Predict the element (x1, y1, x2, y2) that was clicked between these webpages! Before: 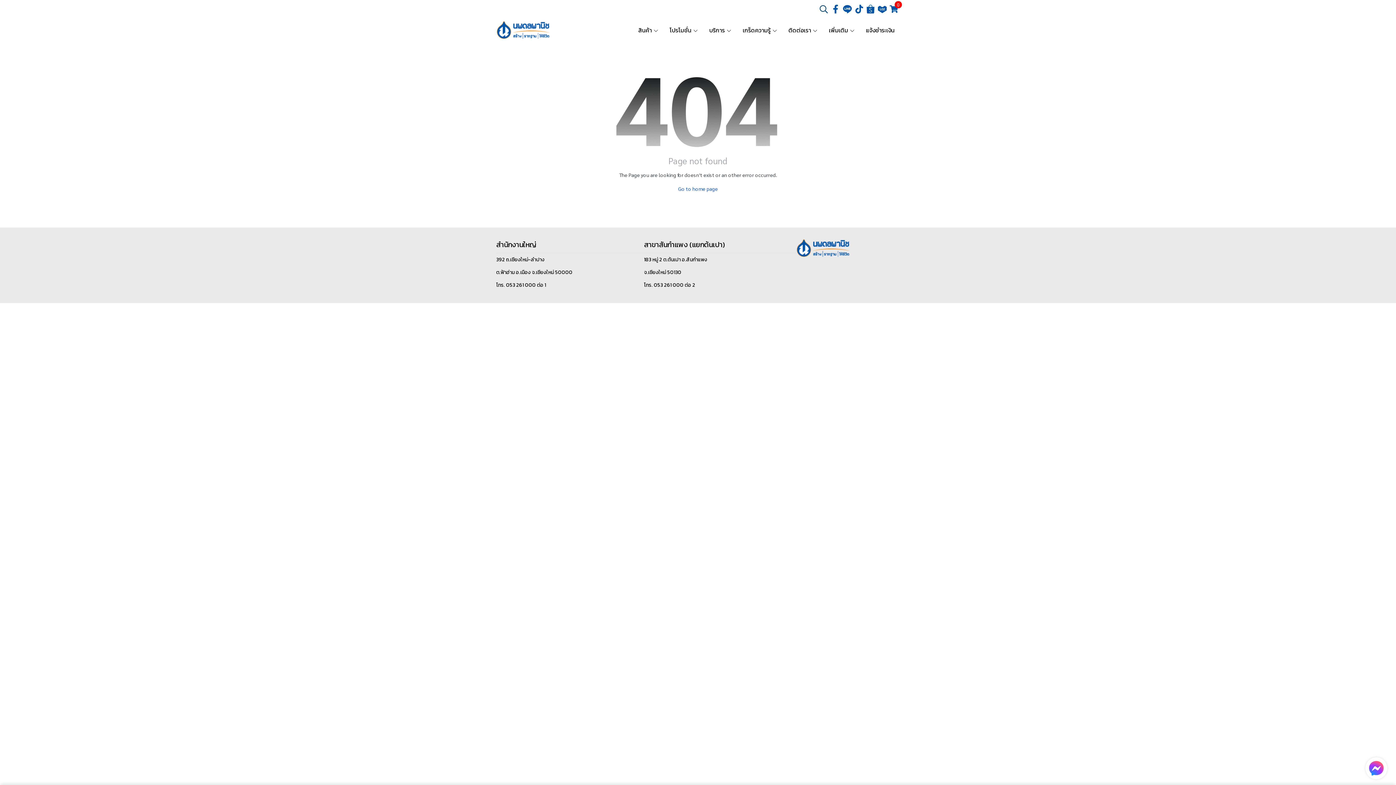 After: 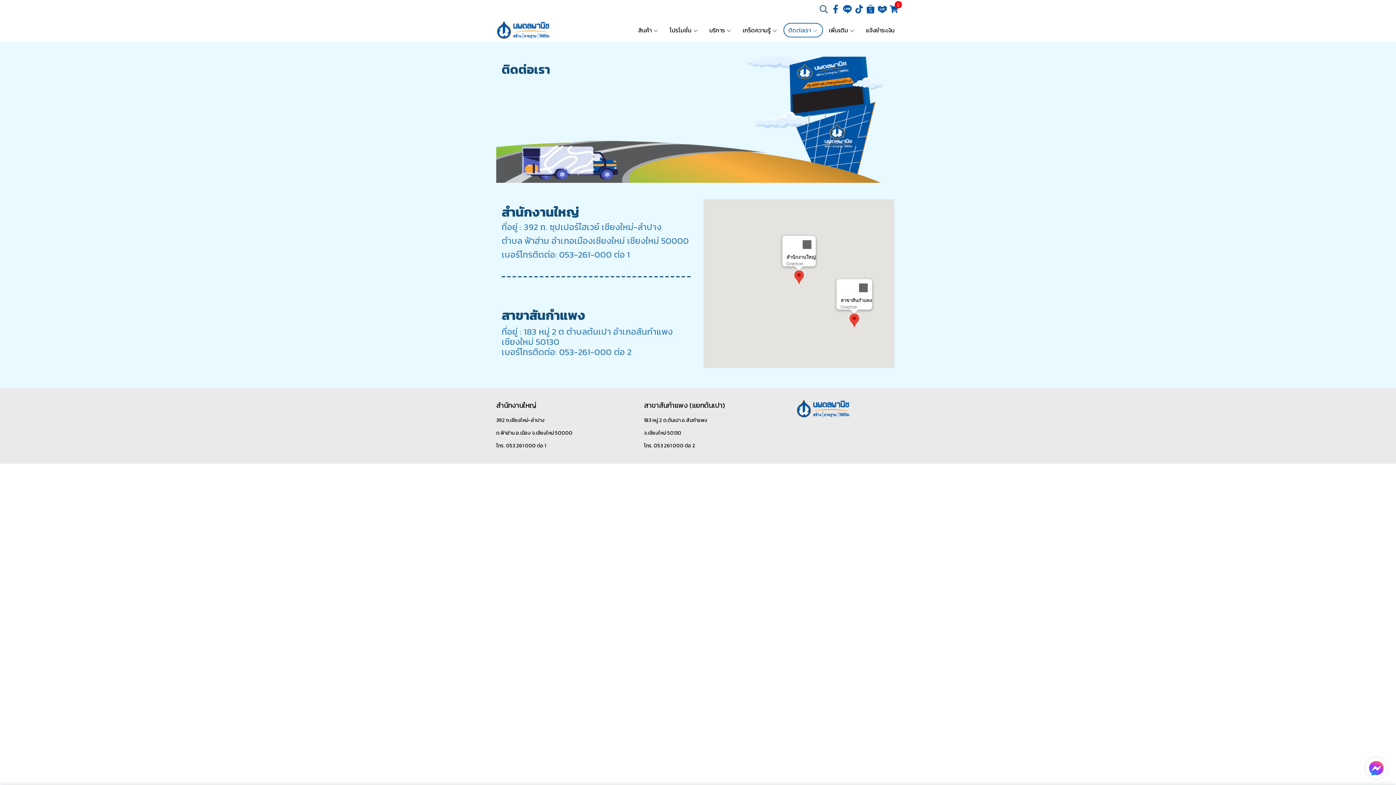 Action: label: จ.เชียงใหม่ 50130 bbox: (644, 268, 681, 276)